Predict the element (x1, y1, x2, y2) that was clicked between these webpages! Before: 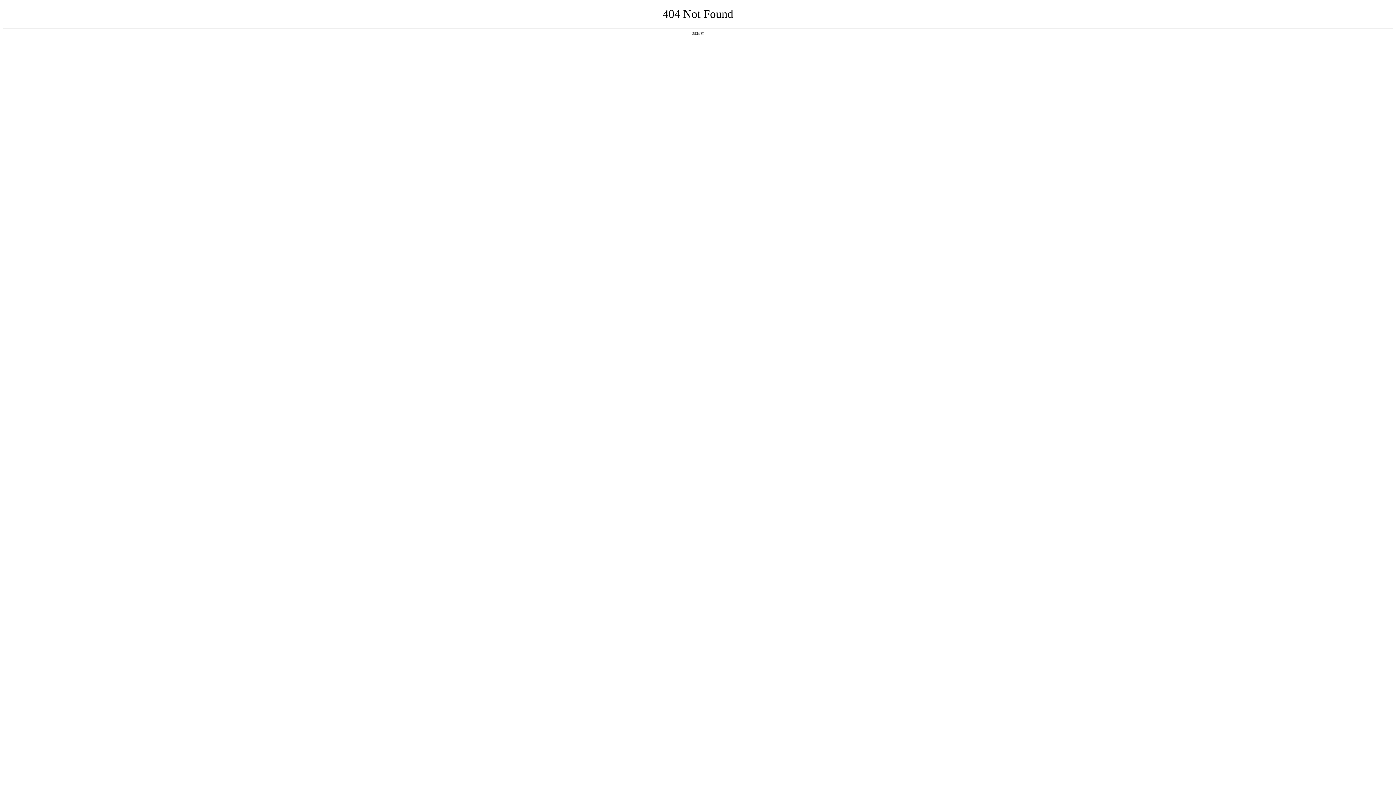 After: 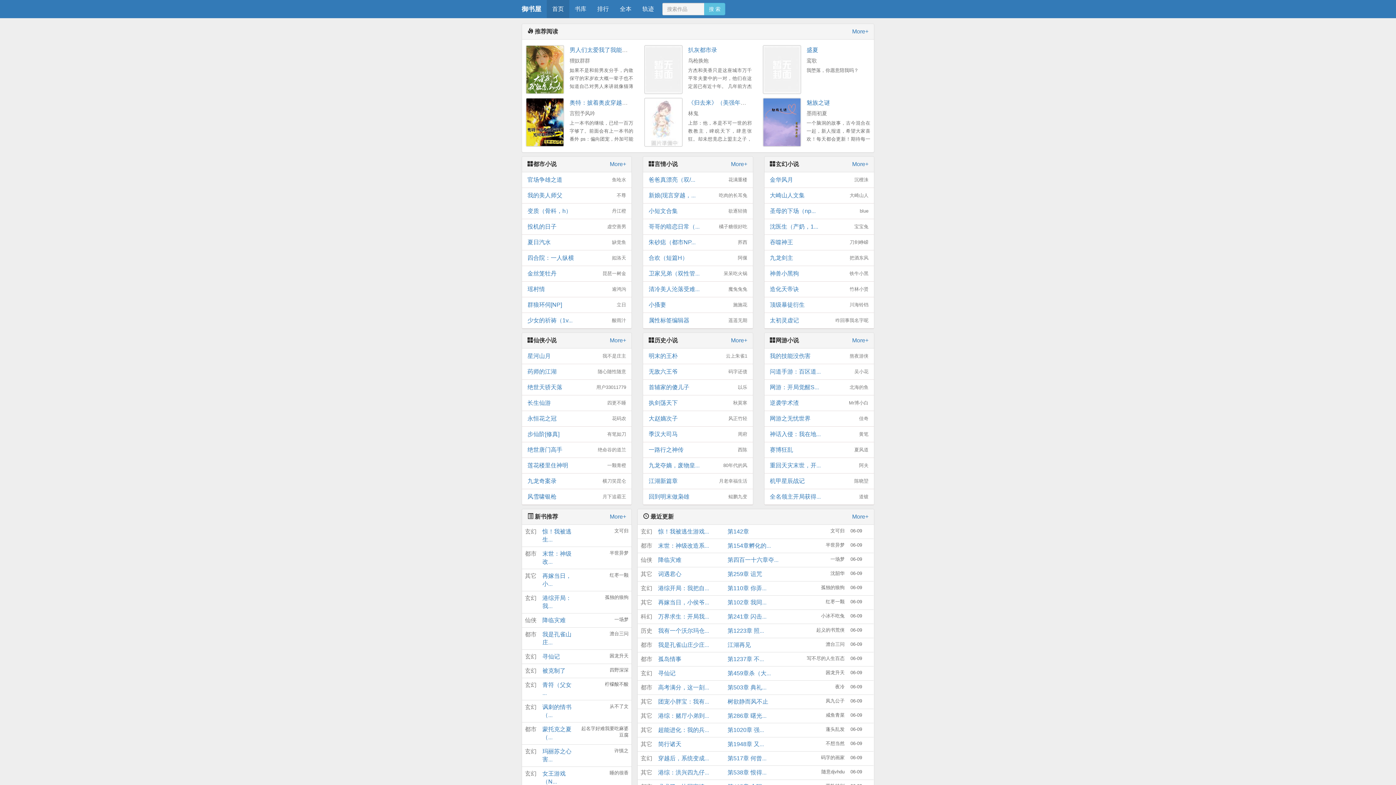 Action: label: 返回首页 bbox: (692, 31, 704, 35)